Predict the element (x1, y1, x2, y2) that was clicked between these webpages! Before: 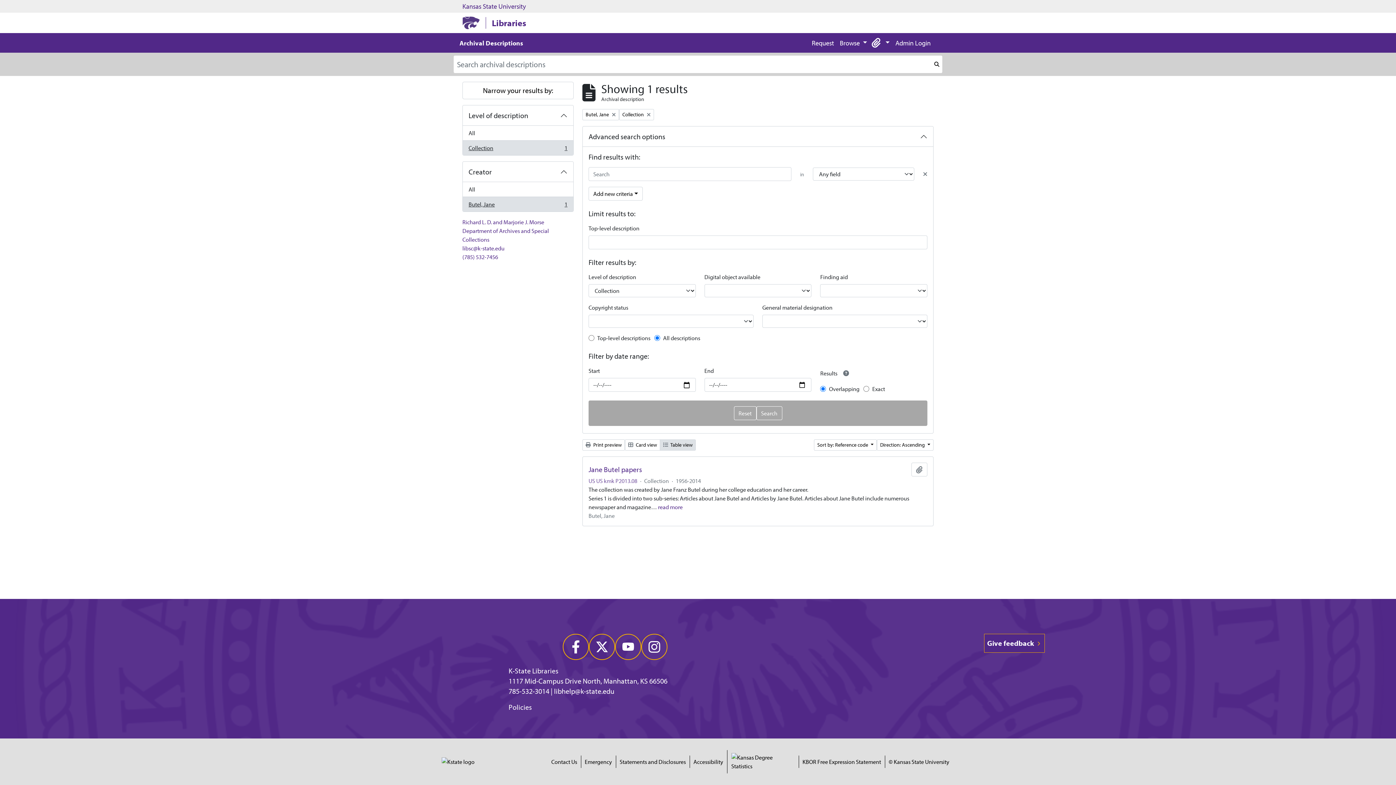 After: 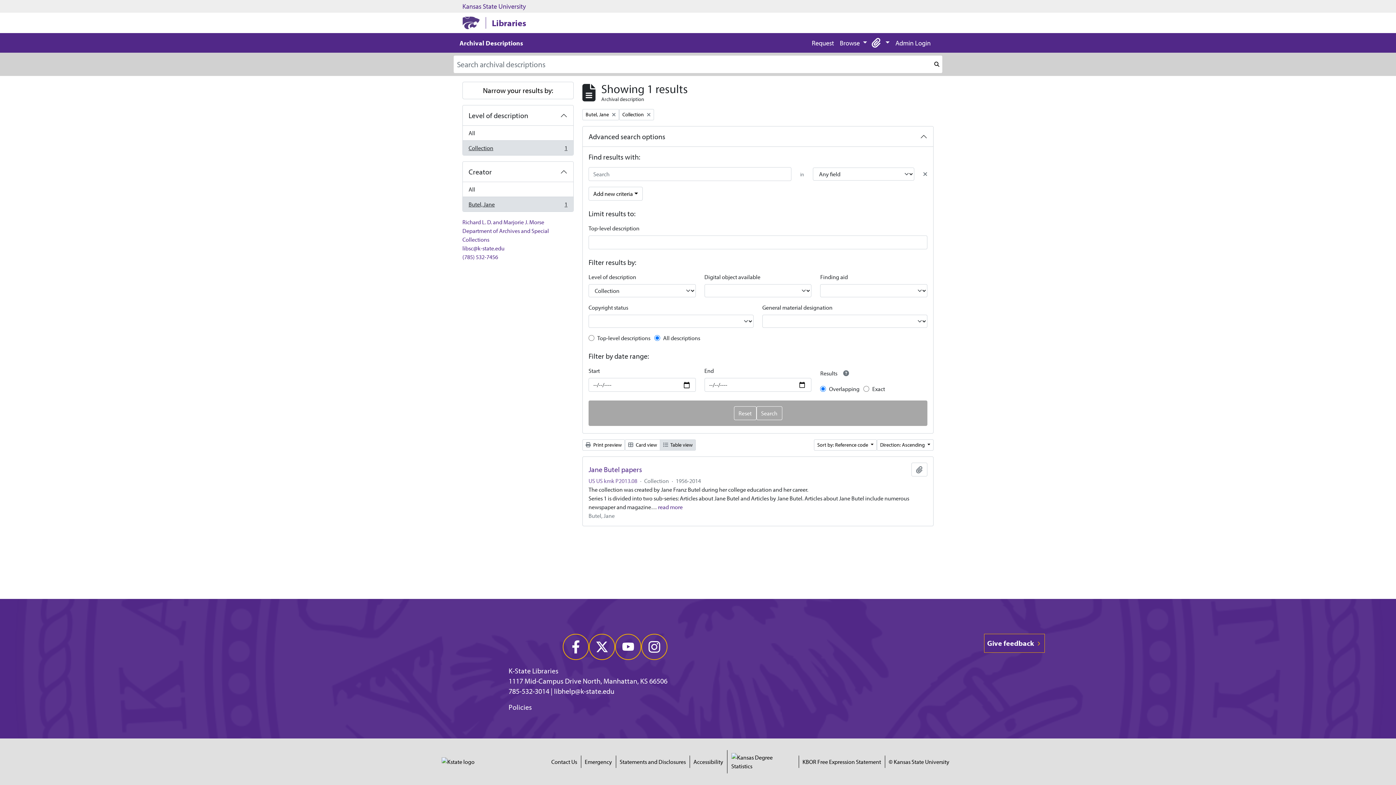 Action: bbox: (619, 757, 686, 766) label: Statements and Disclosures